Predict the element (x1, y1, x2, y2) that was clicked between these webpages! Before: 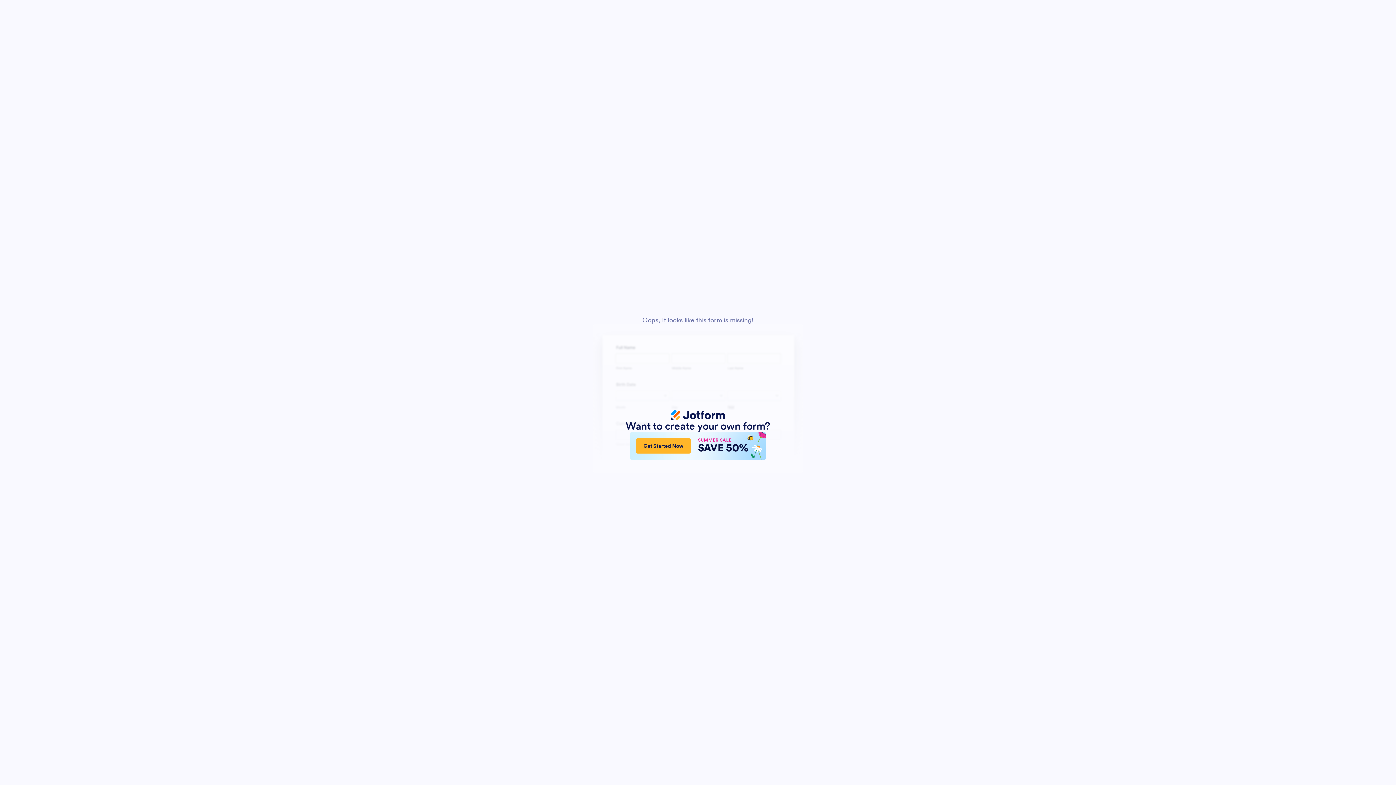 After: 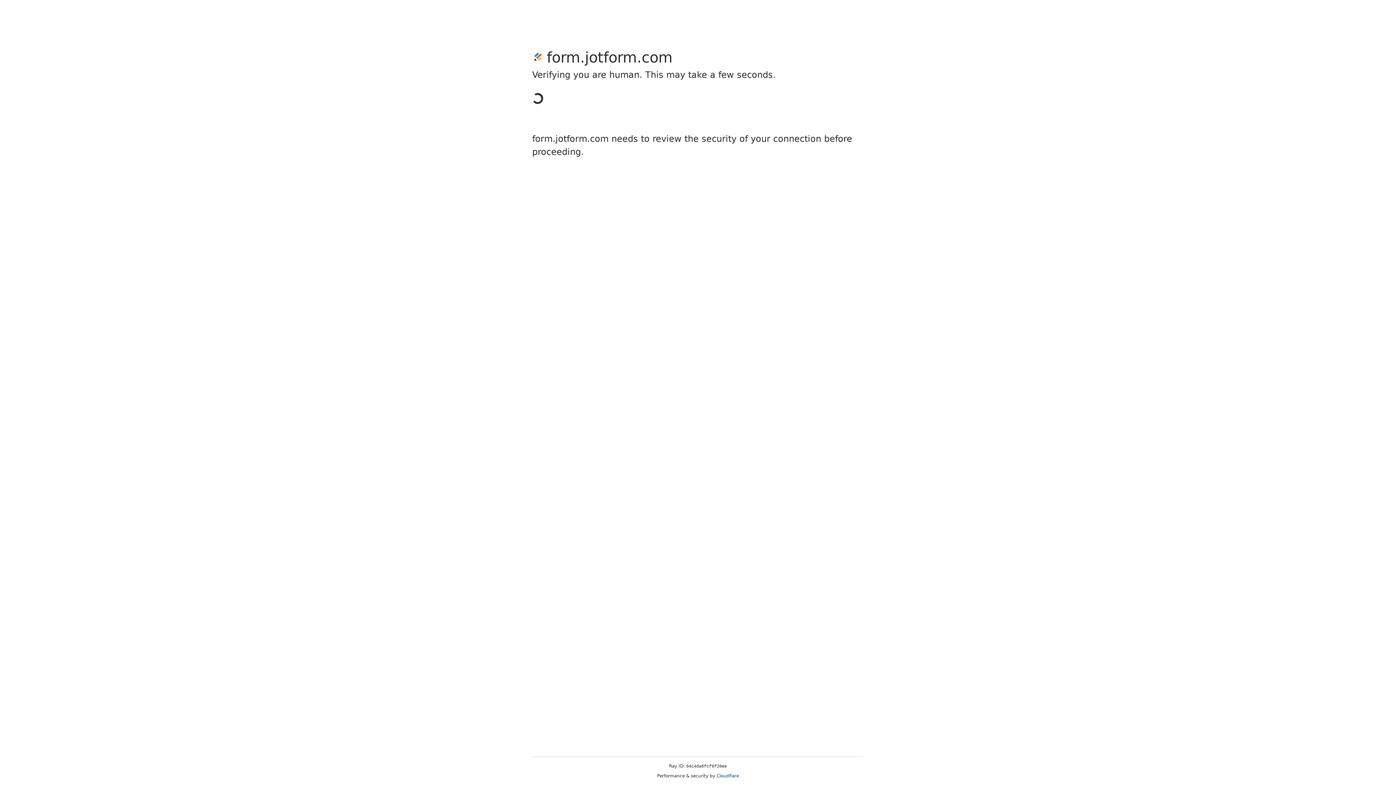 Action: label: Get Started Now
SUMMER SALE
SAVE 50% bbox: (630, 432, 765, 460)